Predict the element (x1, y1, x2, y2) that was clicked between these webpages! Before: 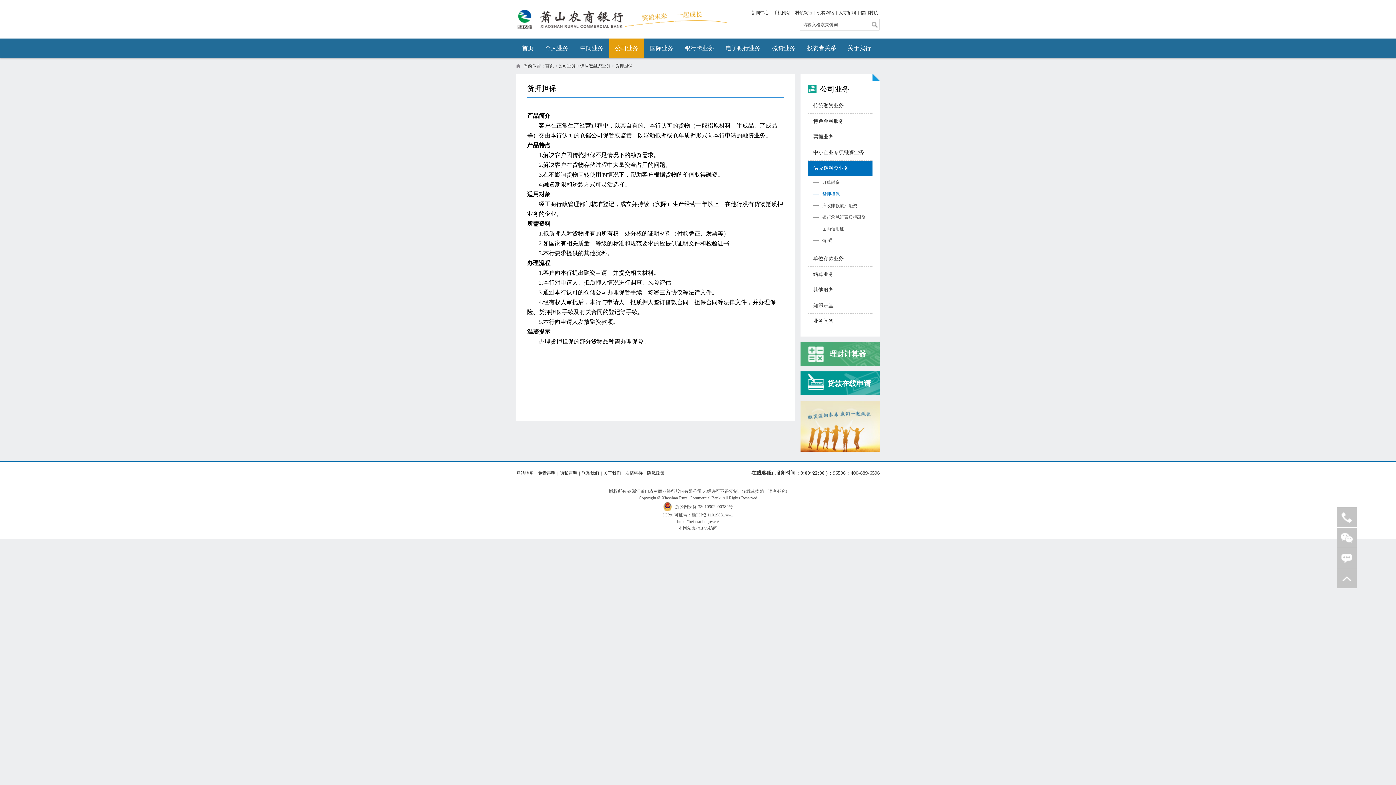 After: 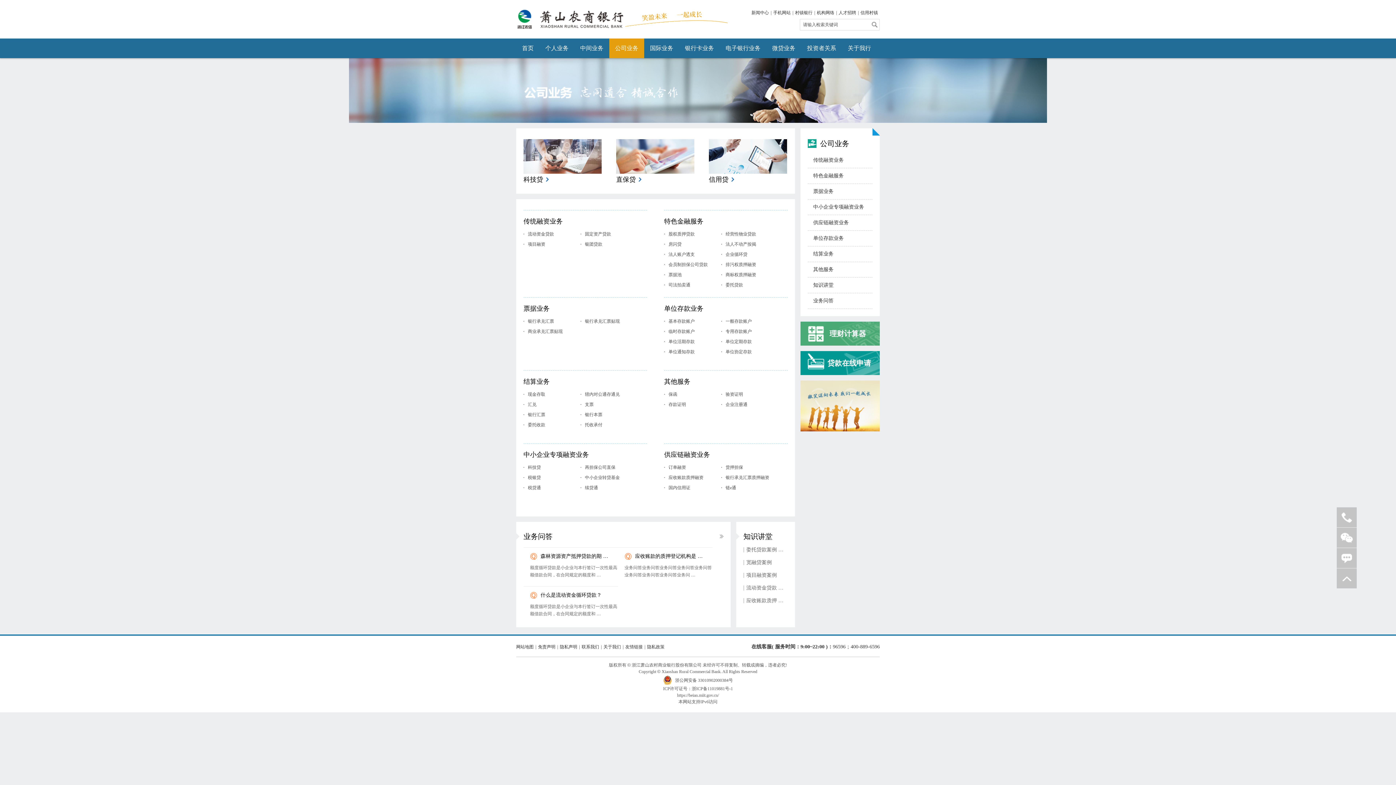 Action: bbox: (554, 63, 576, 68) label: 公司业务